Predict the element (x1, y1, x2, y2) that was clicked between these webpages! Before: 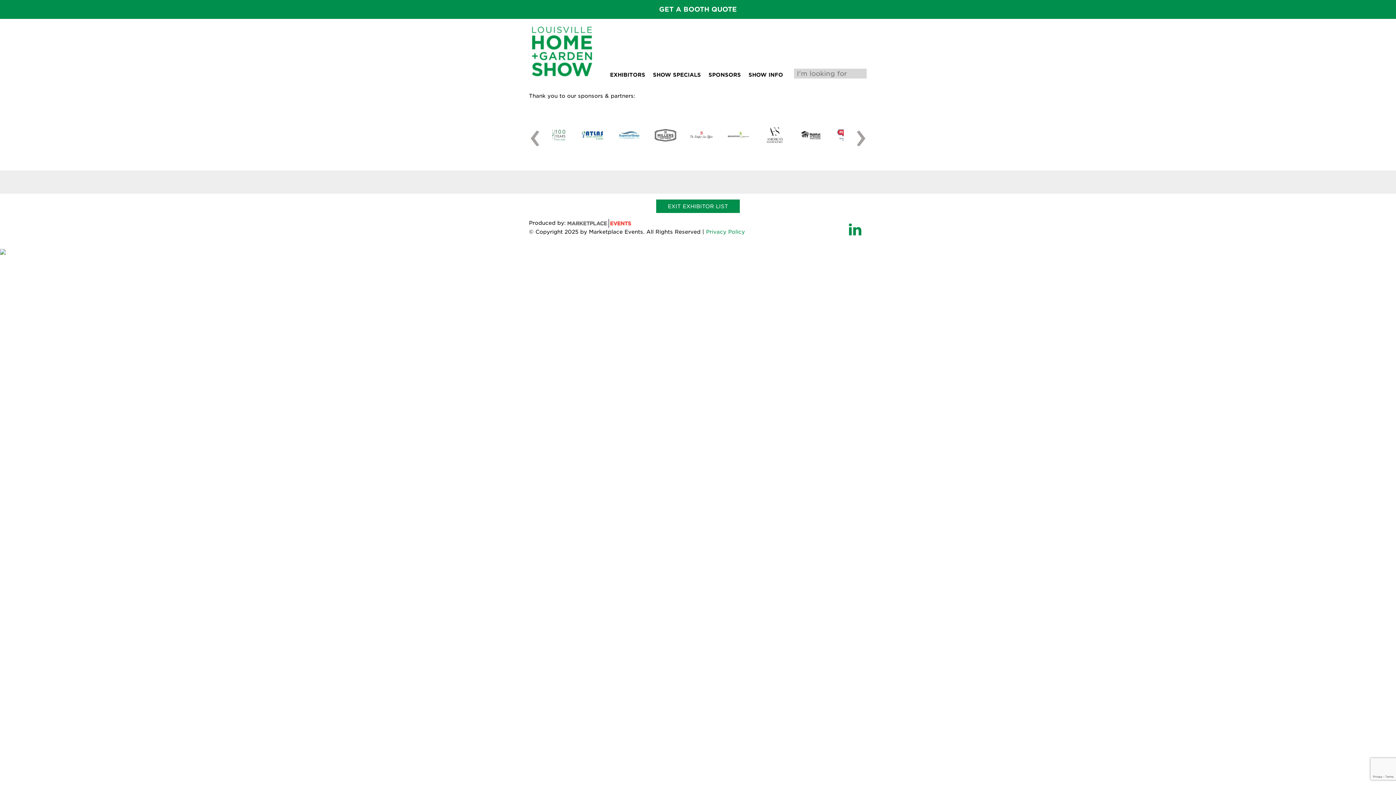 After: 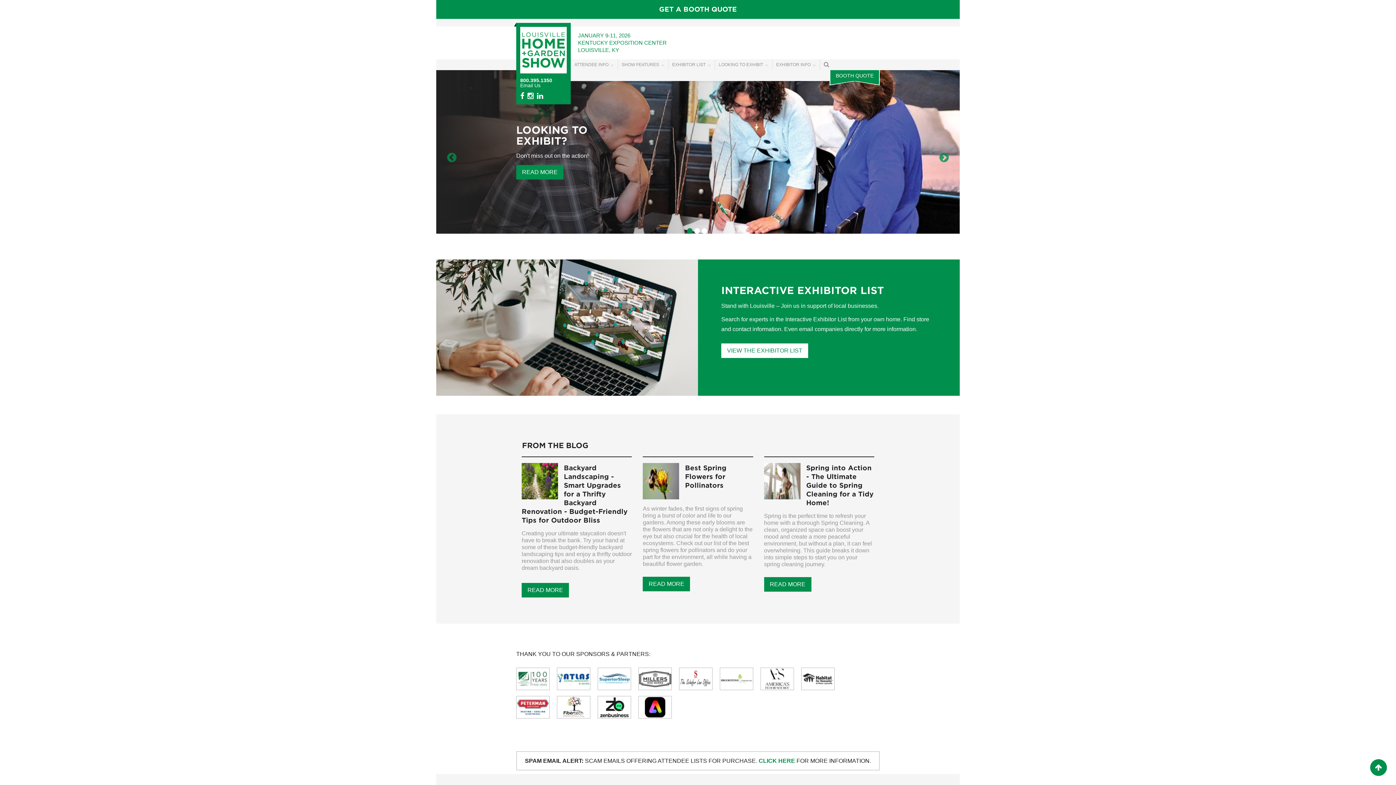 Action: bbox: (529, 47, 594, 54)